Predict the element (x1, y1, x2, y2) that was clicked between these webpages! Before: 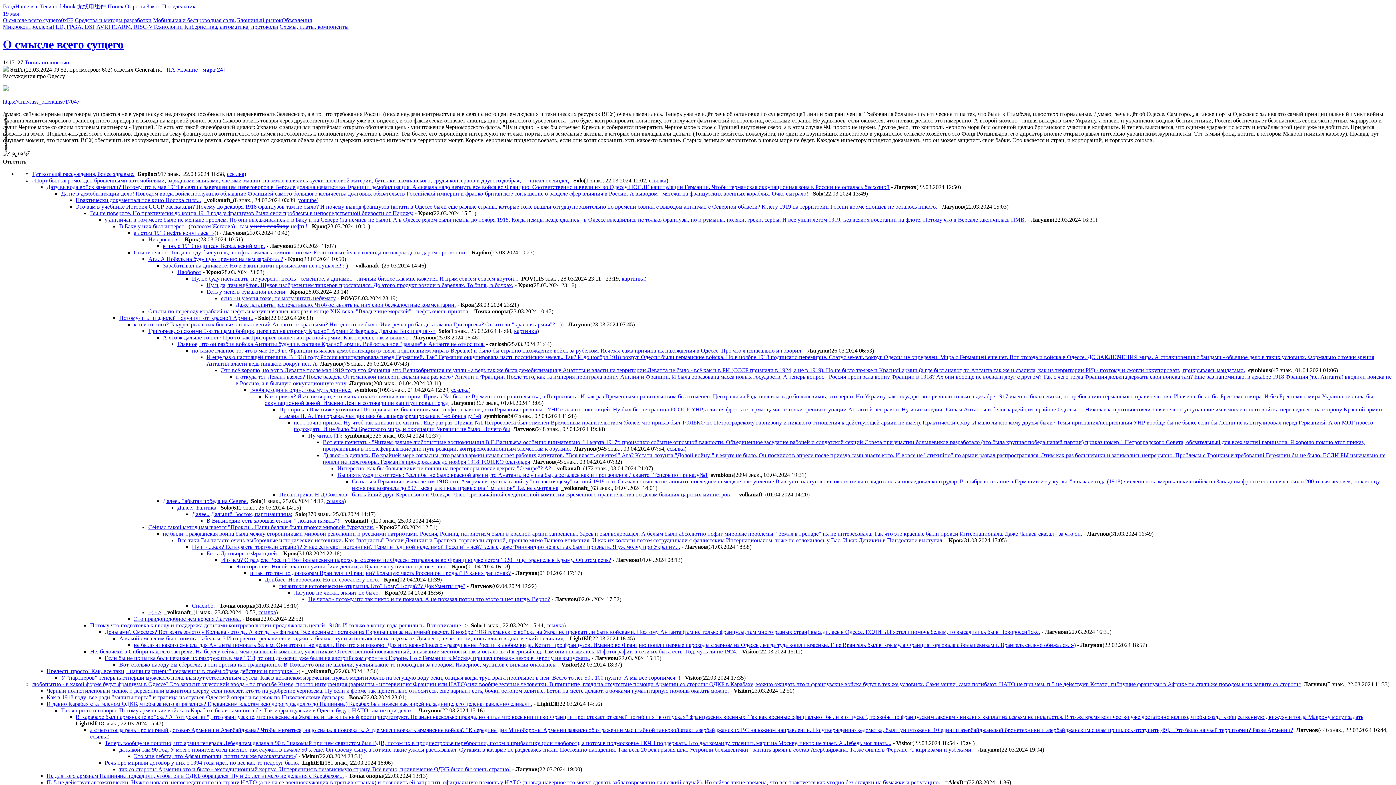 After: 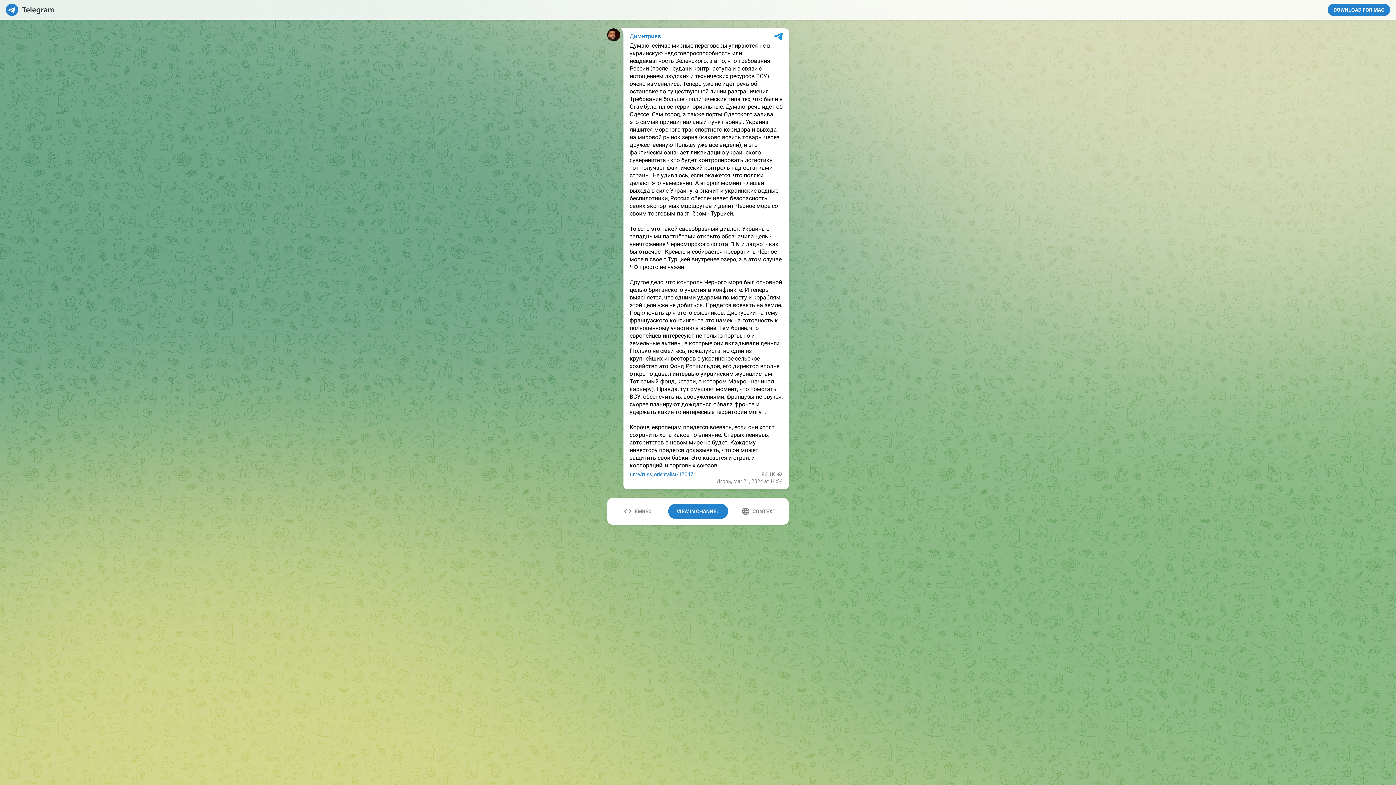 Action: bbox: (2, 98, 79, 104) label: https://t.me/russ_orientalist/17047